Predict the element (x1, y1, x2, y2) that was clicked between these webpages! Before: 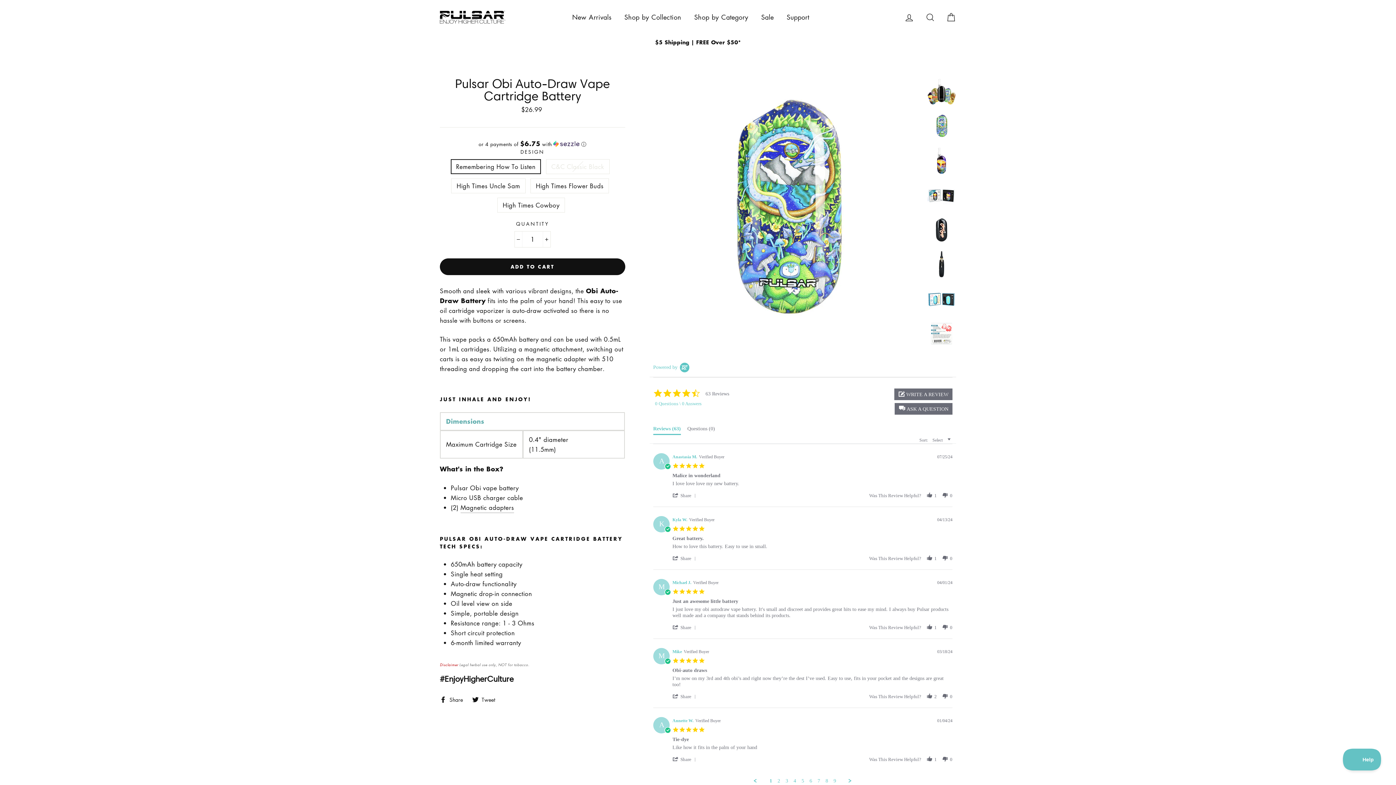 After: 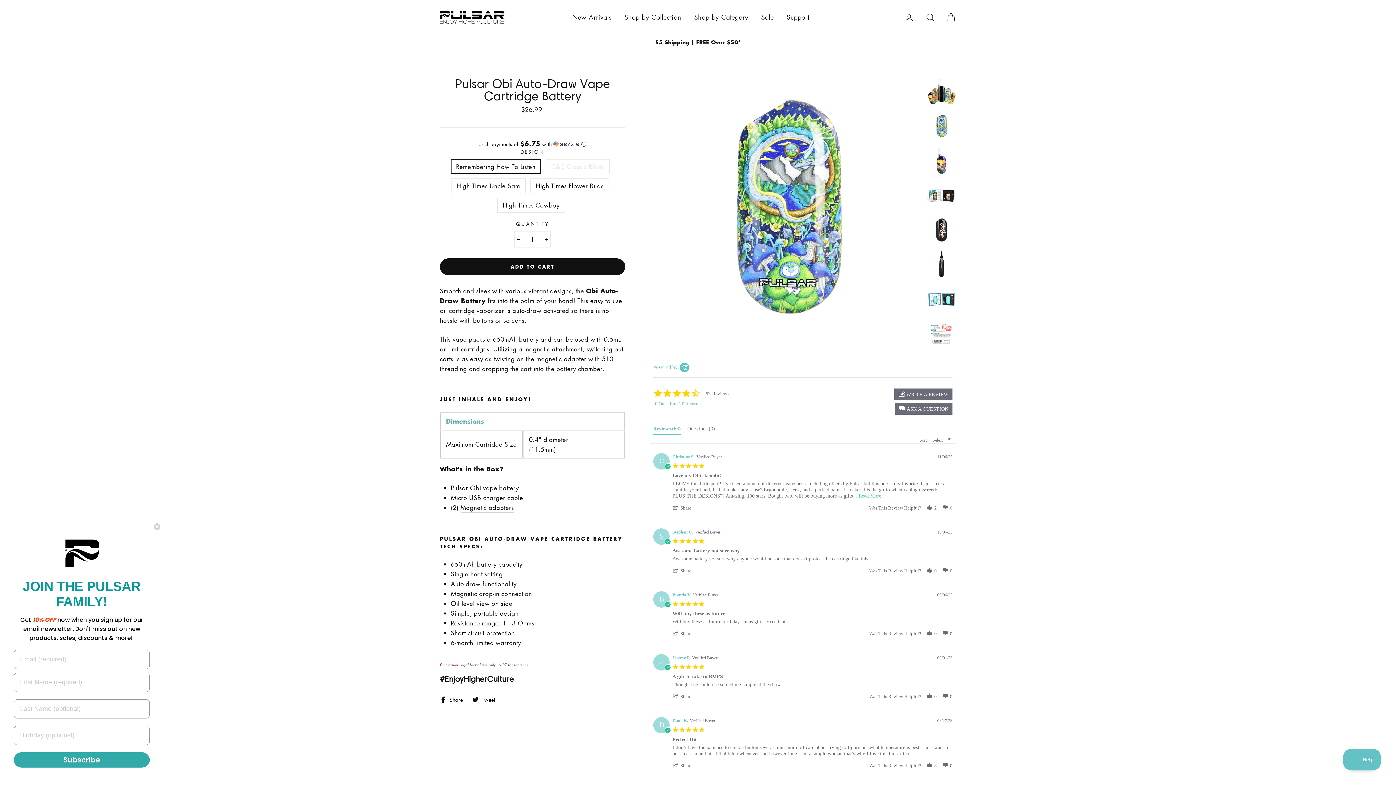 Action: bbox: (777, 778, 780, 784) label: Goto Page 2